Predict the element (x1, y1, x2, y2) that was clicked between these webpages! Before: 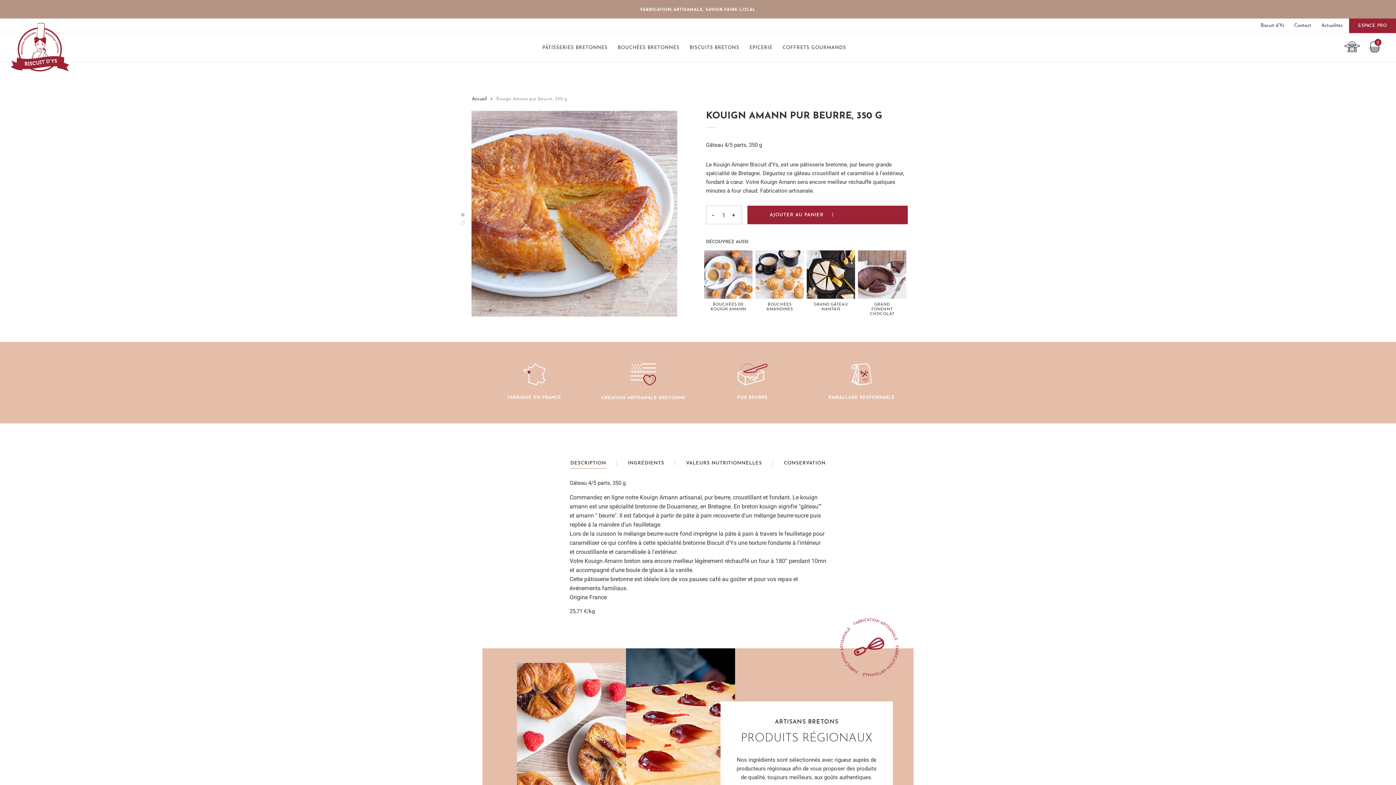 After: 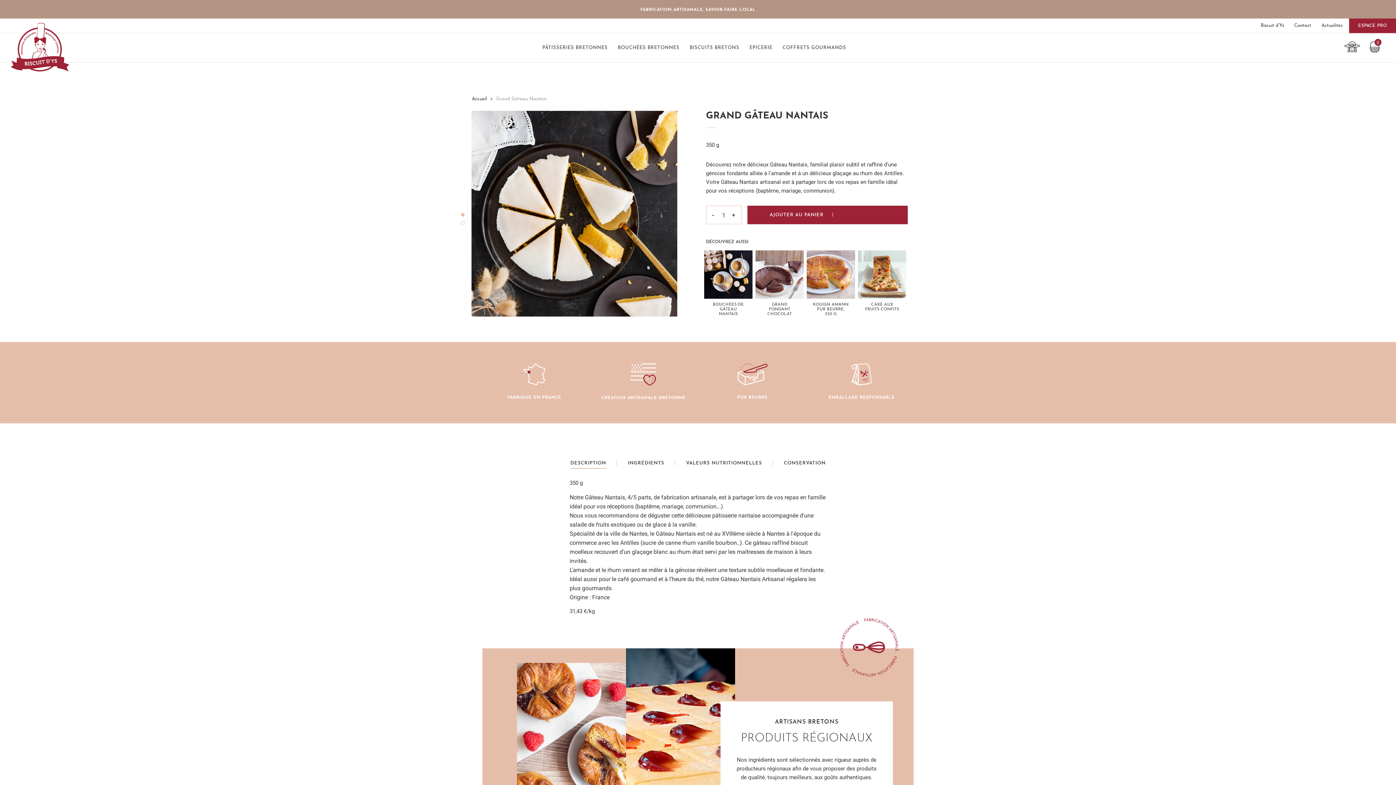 Action: bbox: (806, 250, 855, 298)